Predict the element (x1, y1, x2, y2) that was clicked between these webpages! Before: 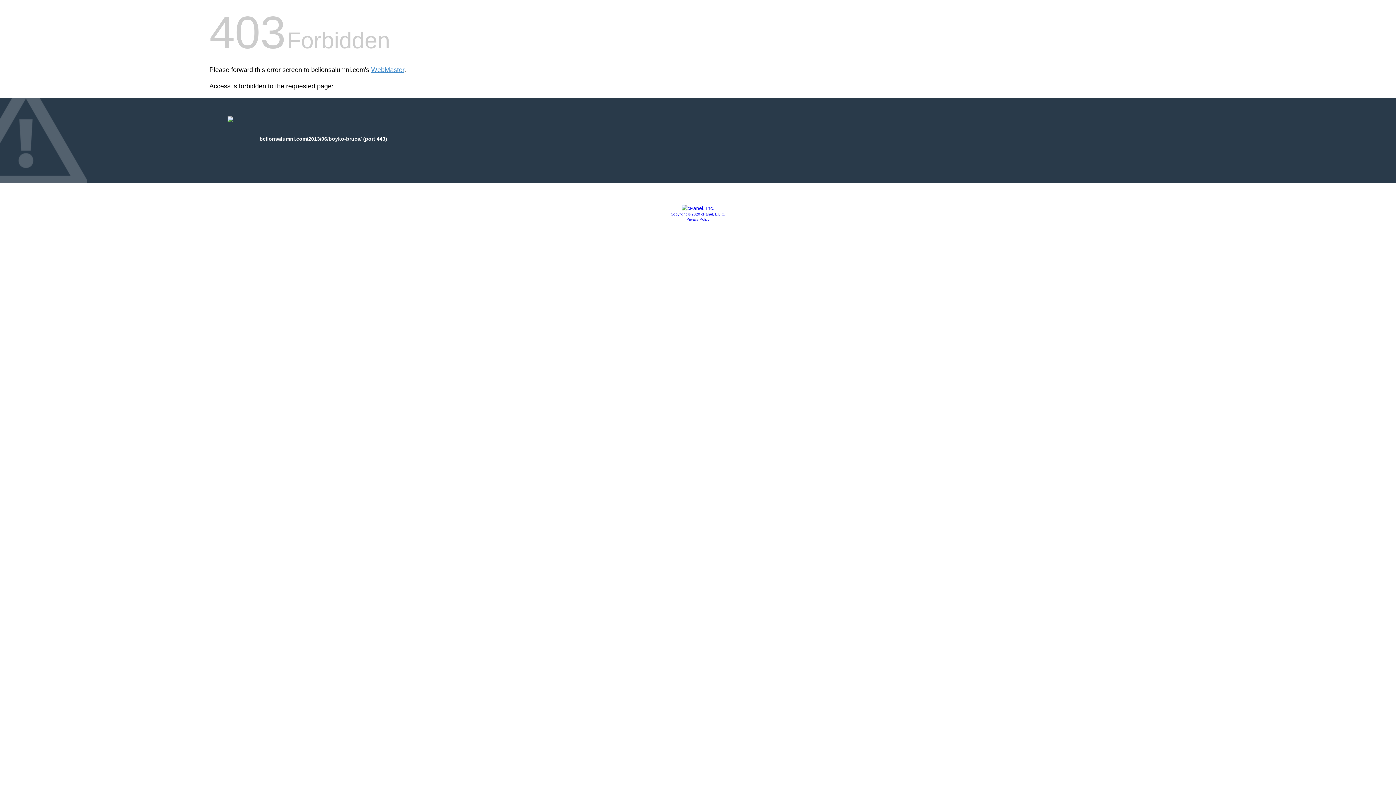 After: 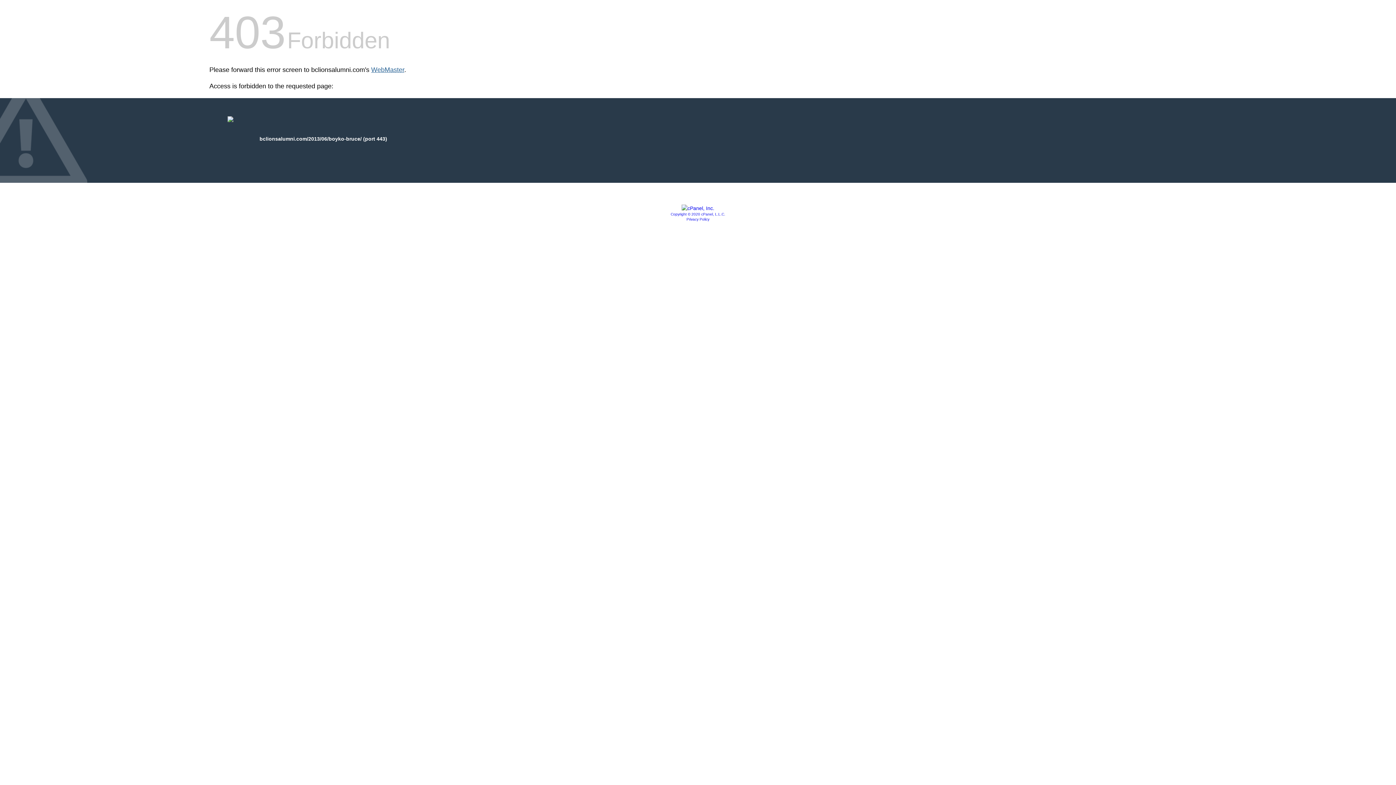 Action: bbox: (371, 66, 404, 73) label: WebMaster